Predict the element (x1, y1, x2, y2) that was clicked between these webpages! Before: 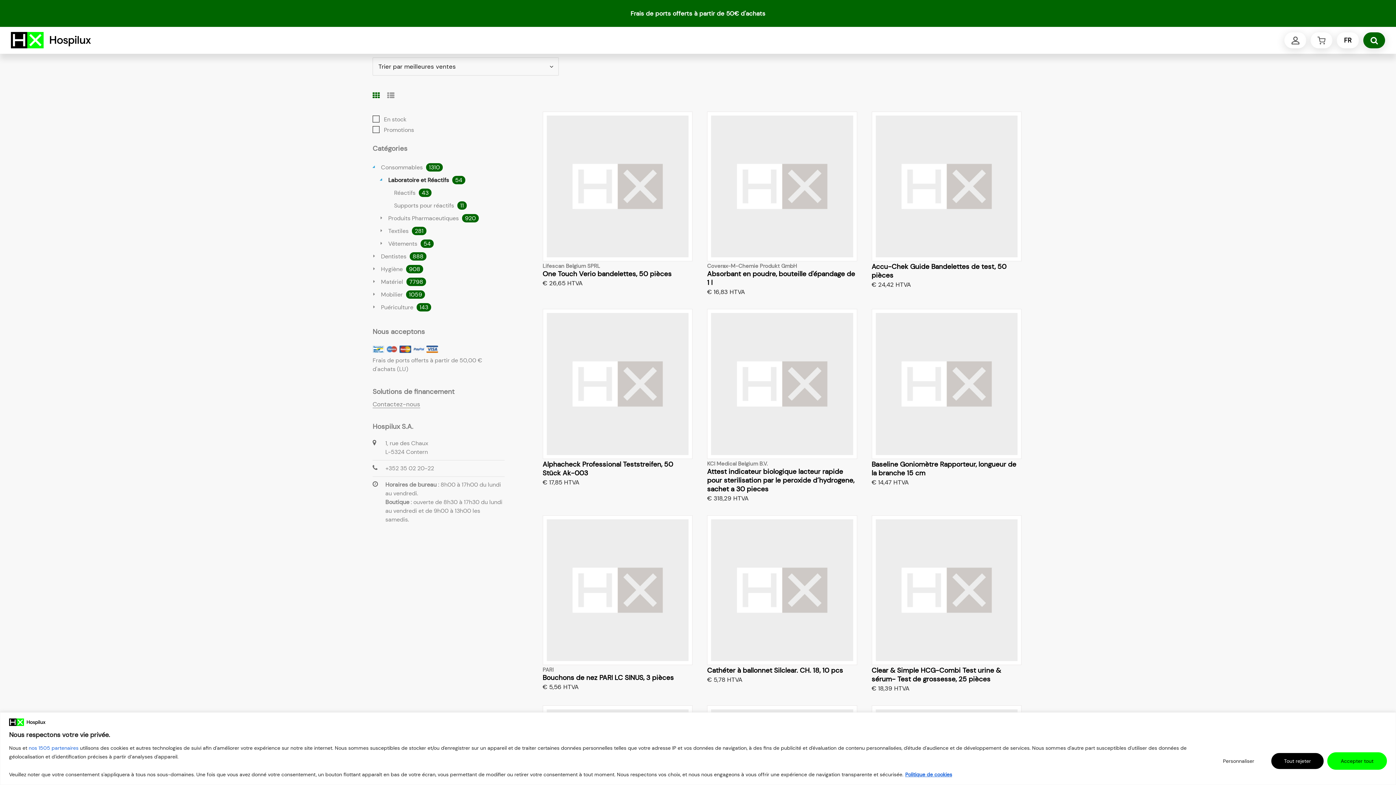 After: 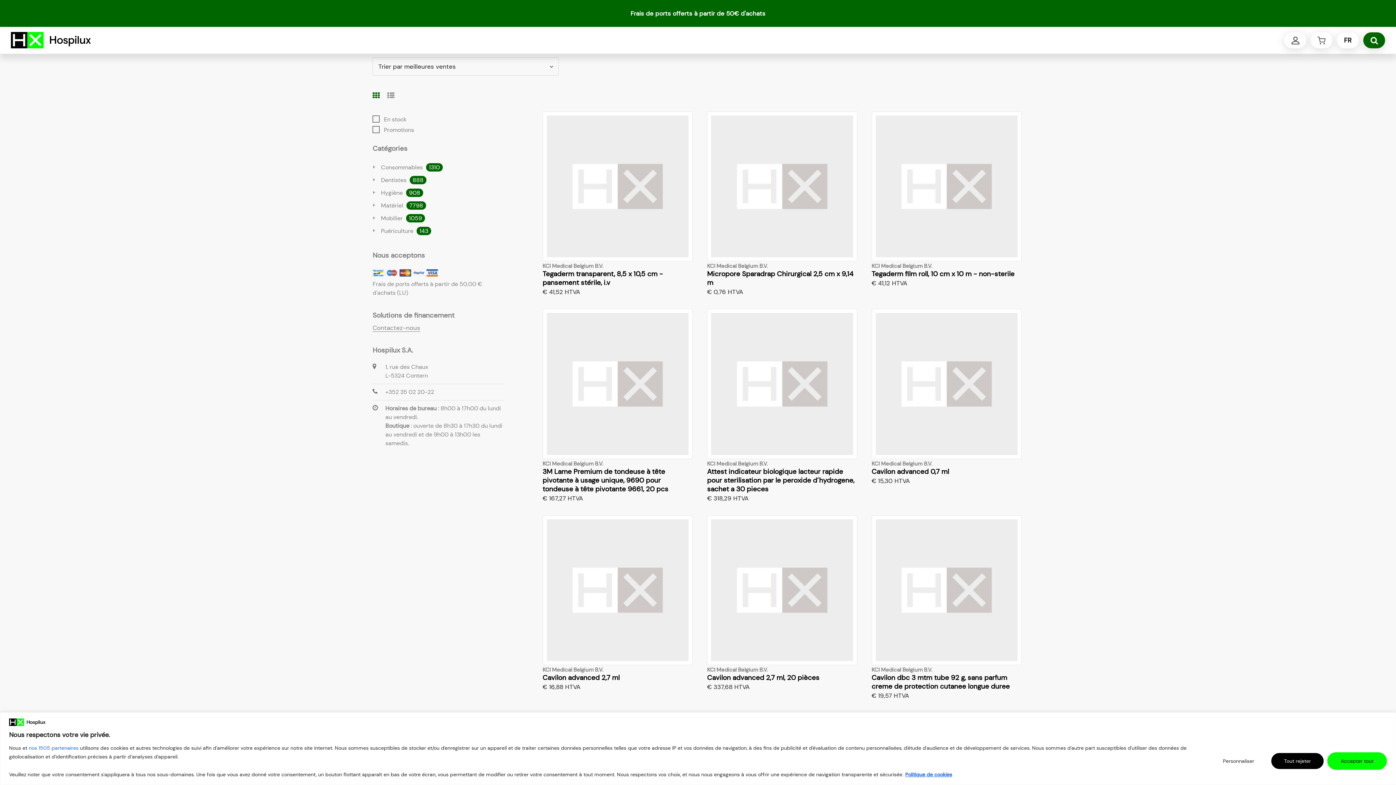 Action: bbox: (707, 460, 857, 467) label: KCI Medical Belgium B.V.